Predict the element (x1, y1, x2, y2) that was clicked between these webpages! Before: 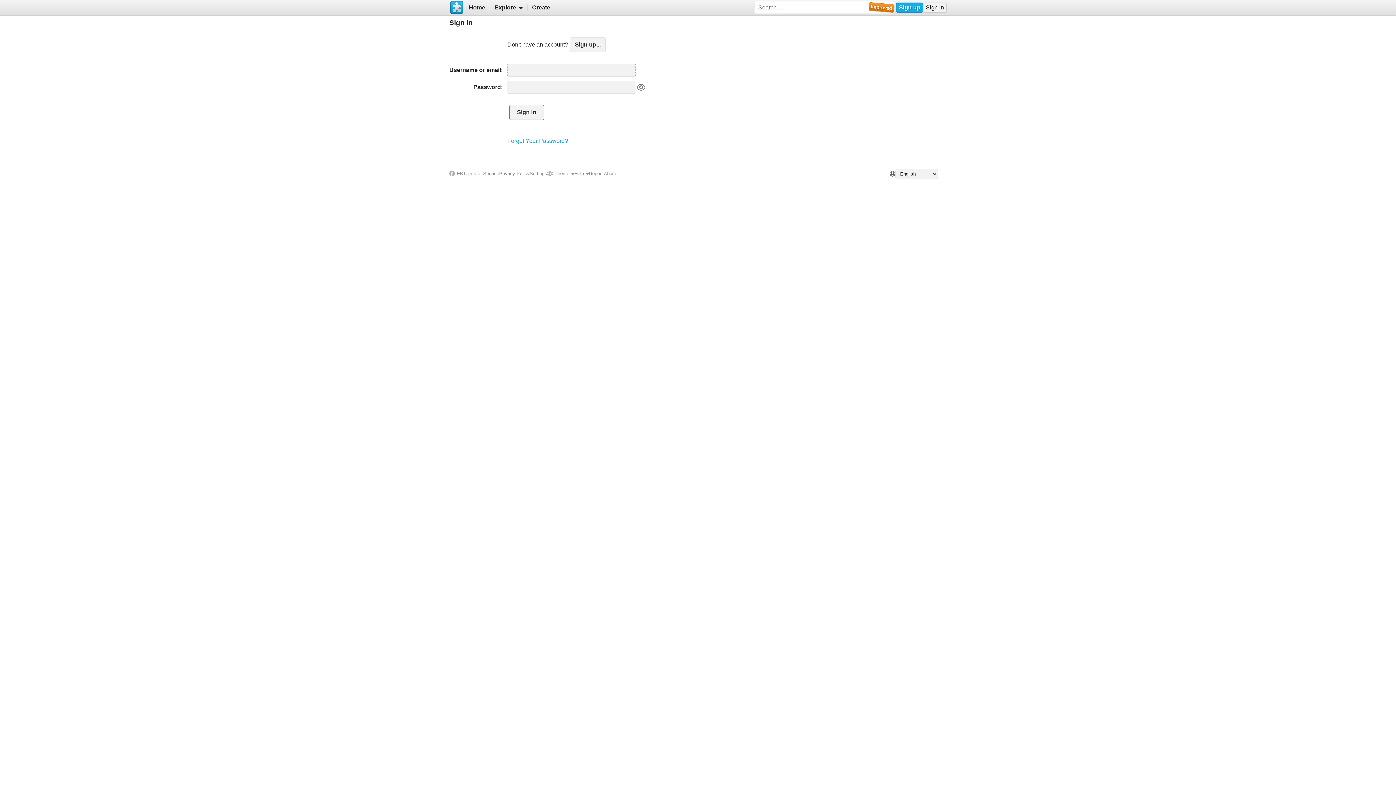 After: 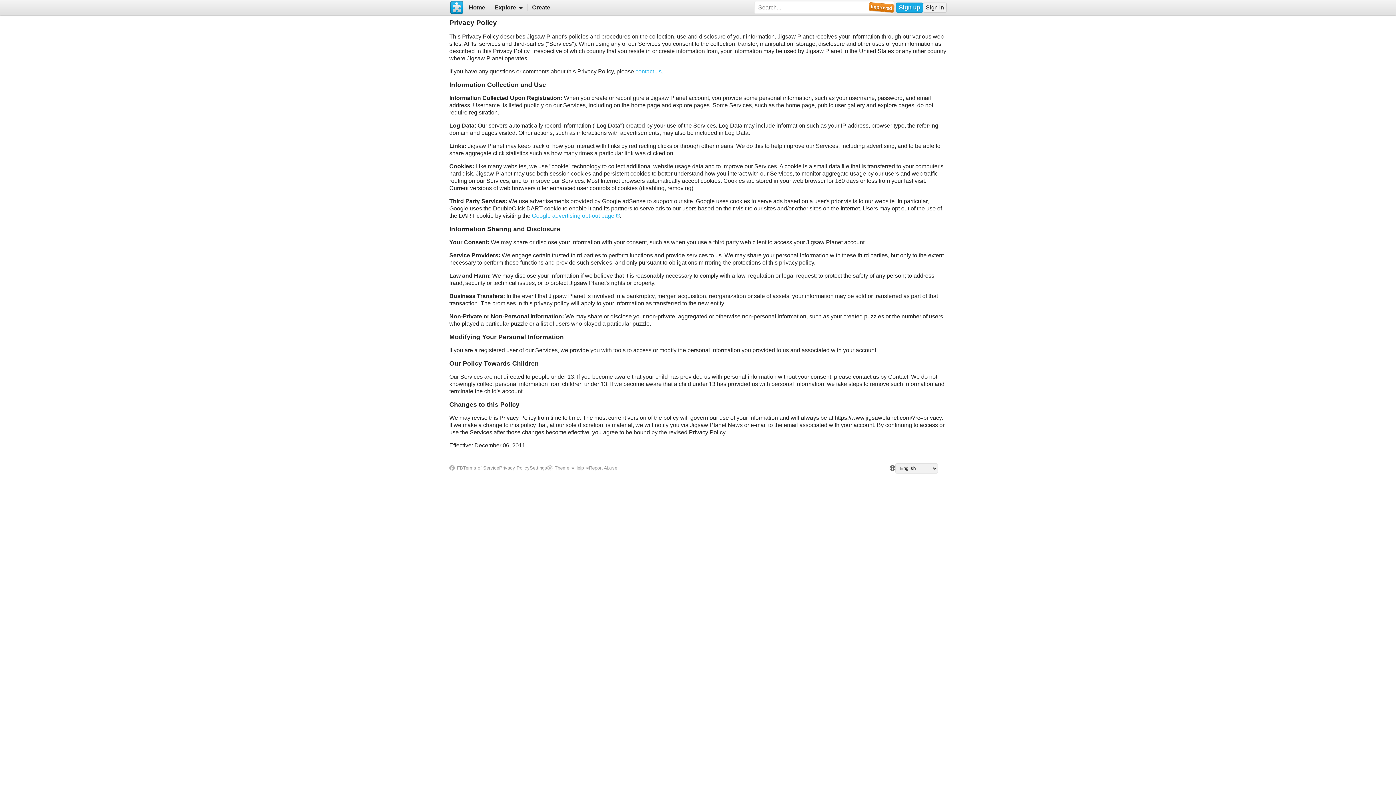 Action: label: Privacy Policy bbox: (499, 171, 529, 176)